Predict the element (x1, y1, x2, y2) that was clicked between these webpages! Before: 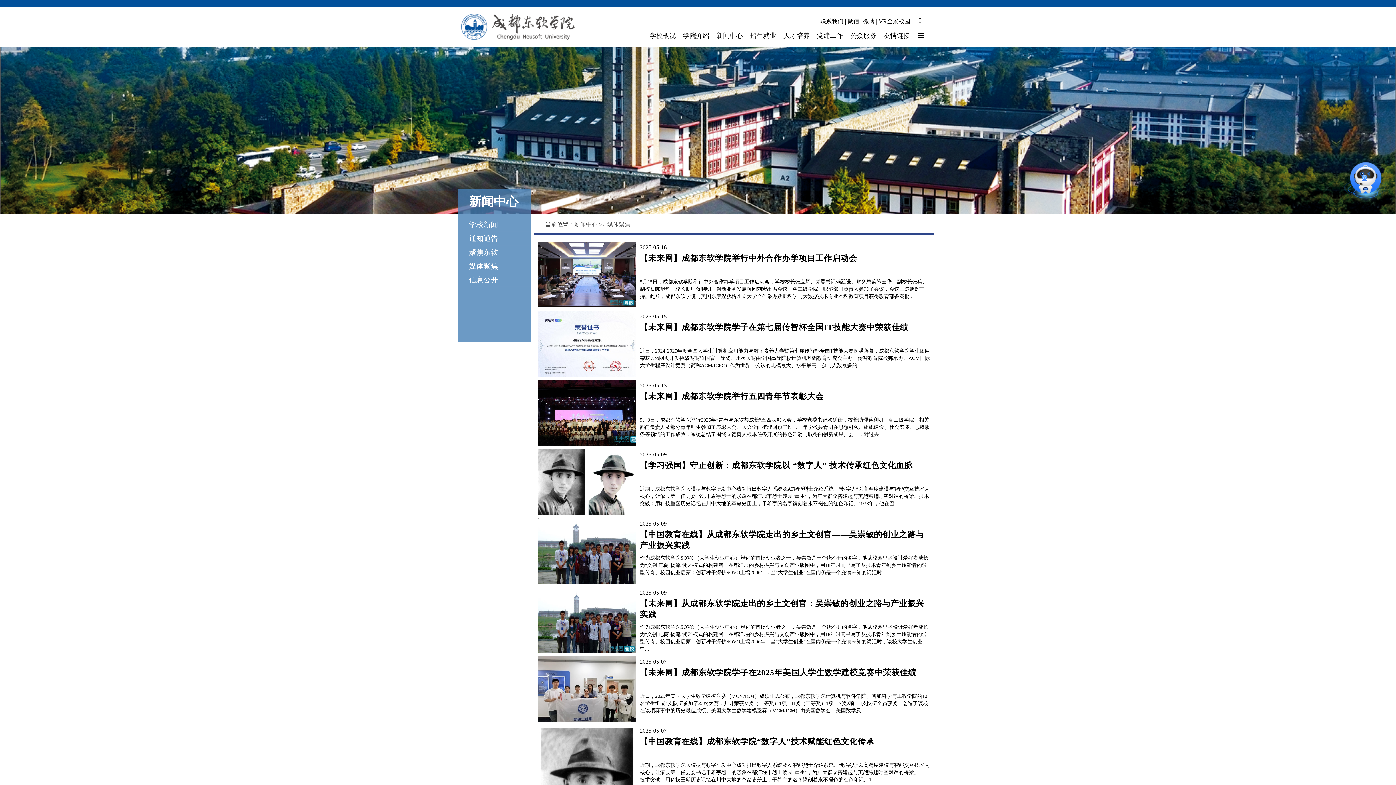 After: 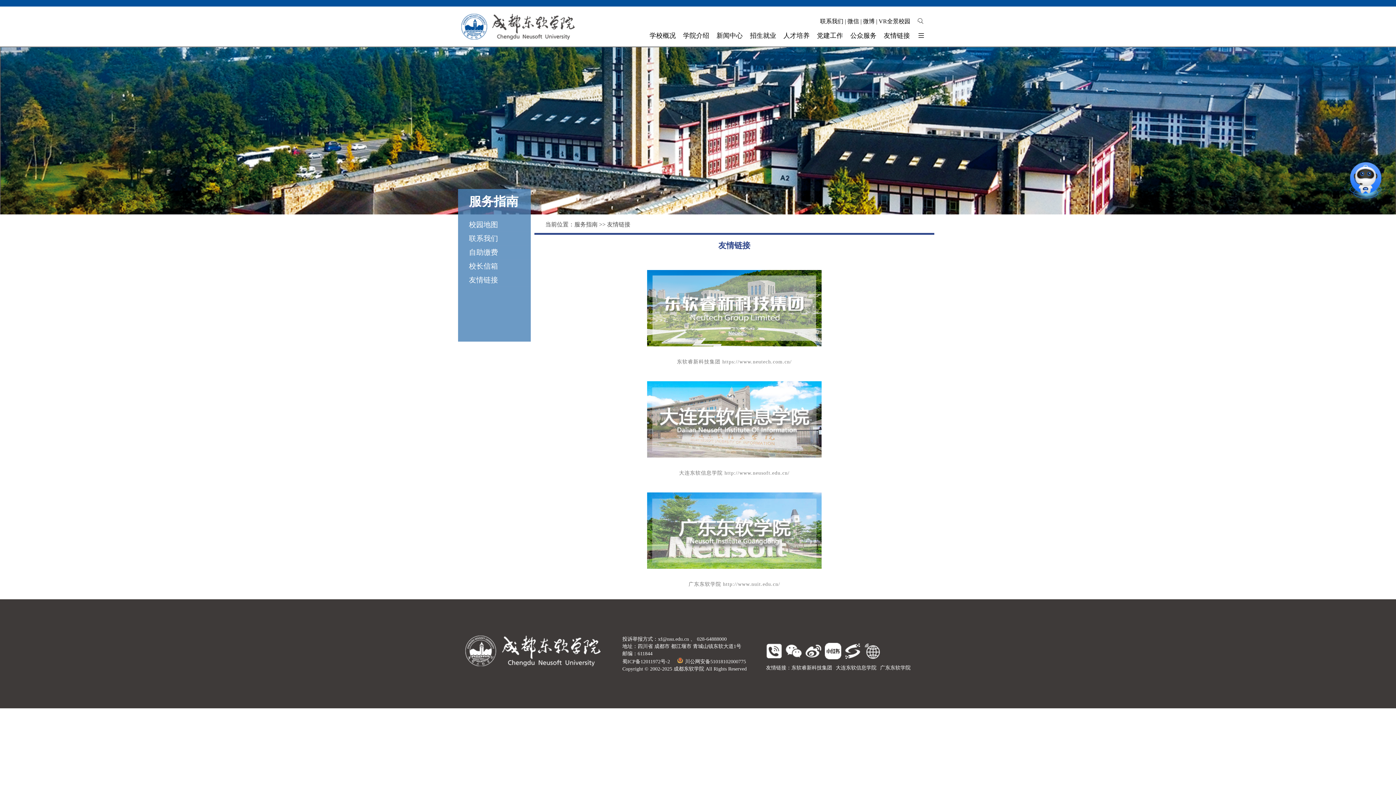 Action: label: 友情链接 bbox: (880, 28, 913, 42)